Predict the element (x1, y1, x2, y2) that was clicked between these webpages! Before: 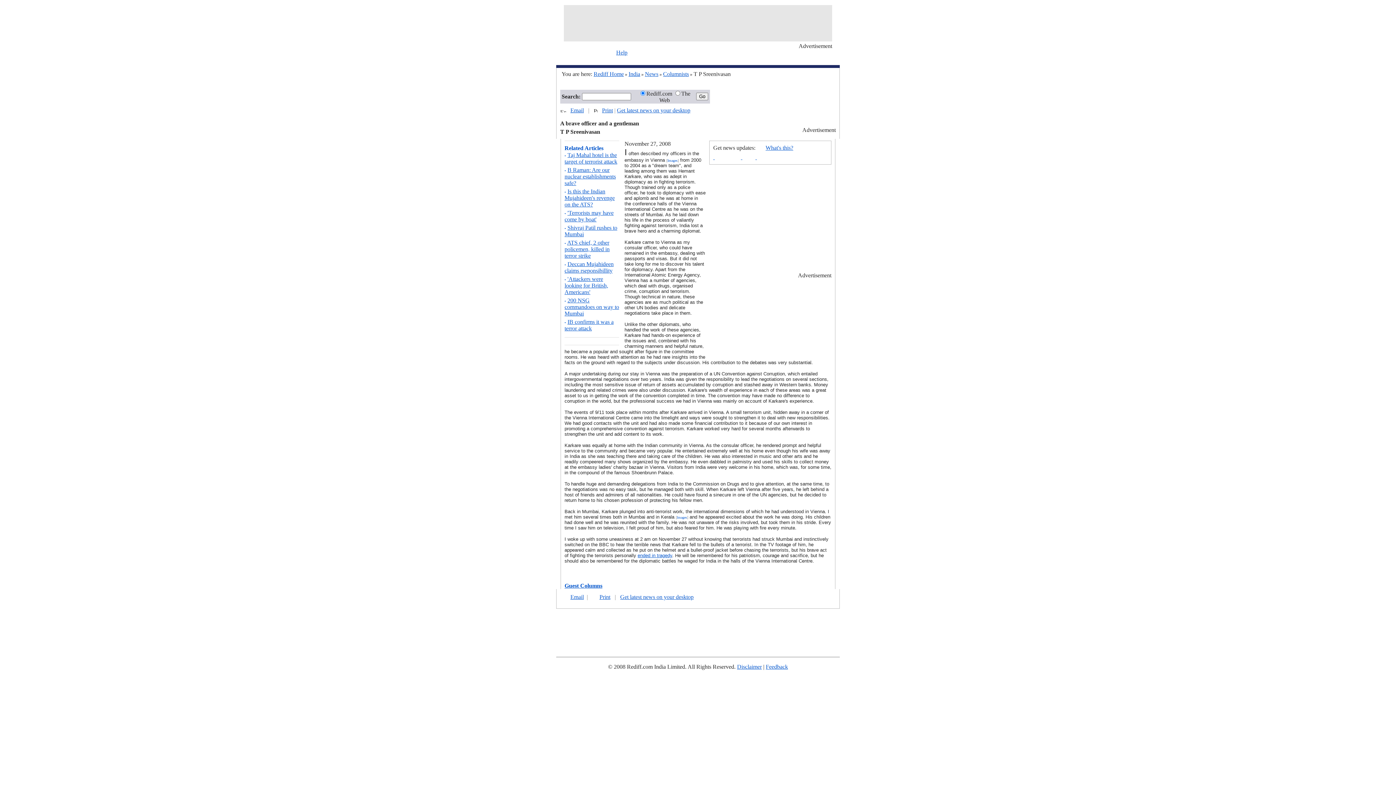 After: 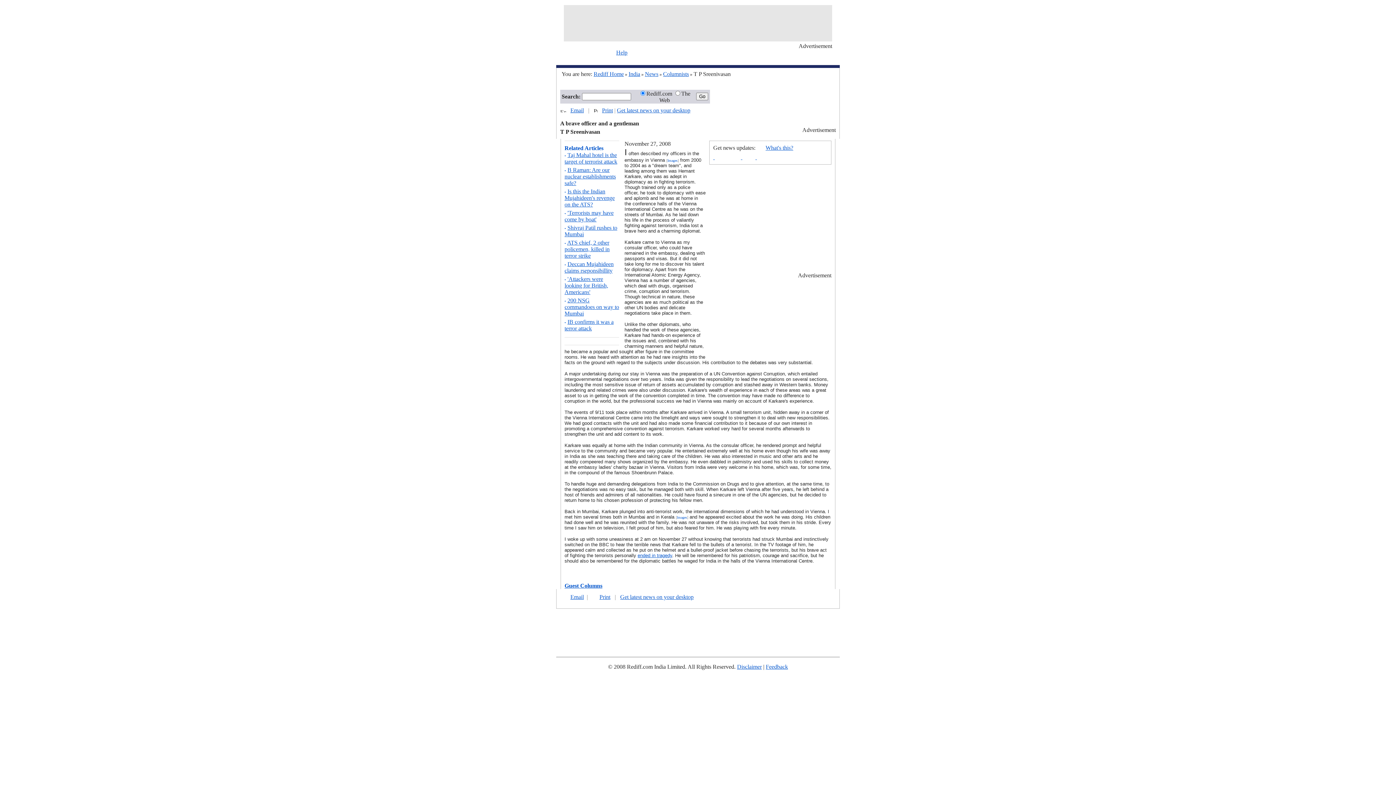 Action: bbox: (599, 594, 610, 600) label: Print